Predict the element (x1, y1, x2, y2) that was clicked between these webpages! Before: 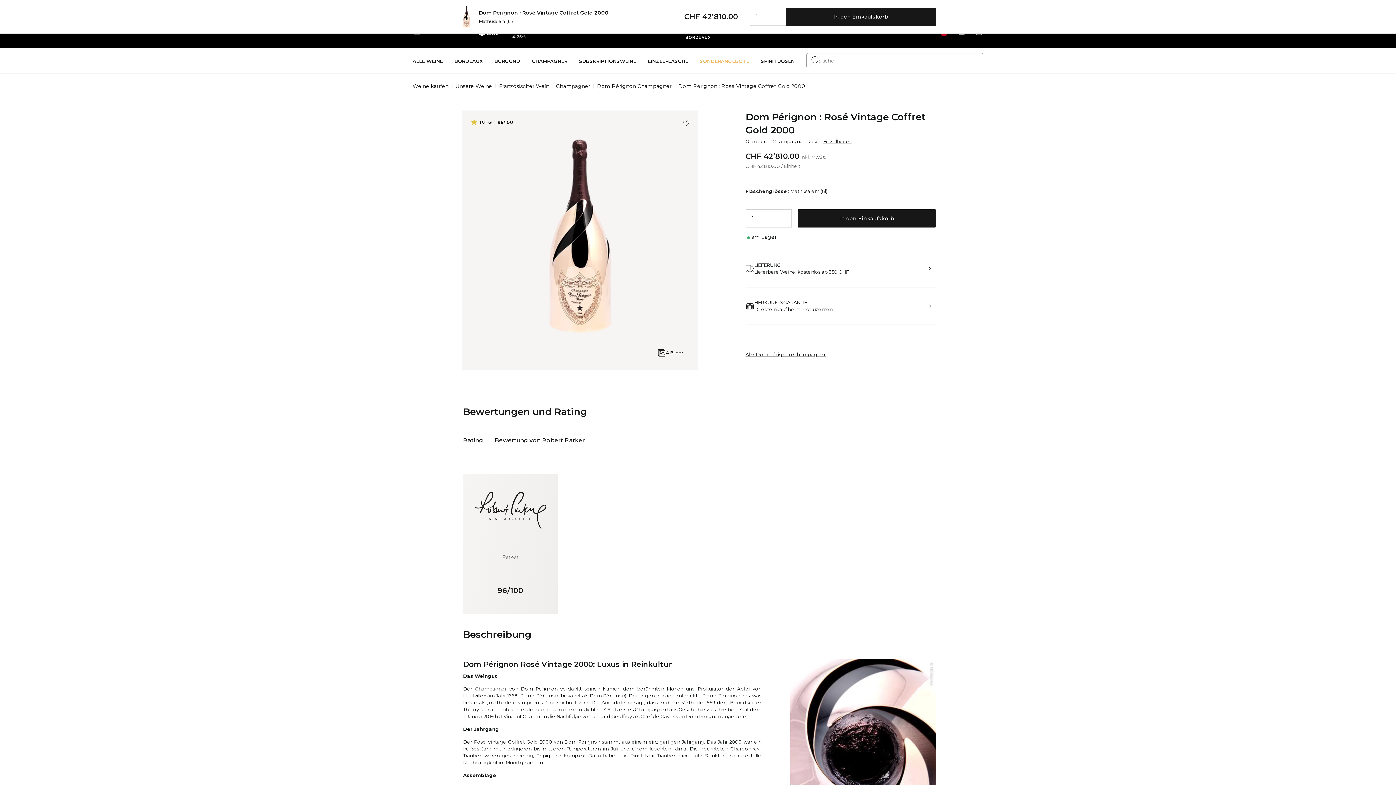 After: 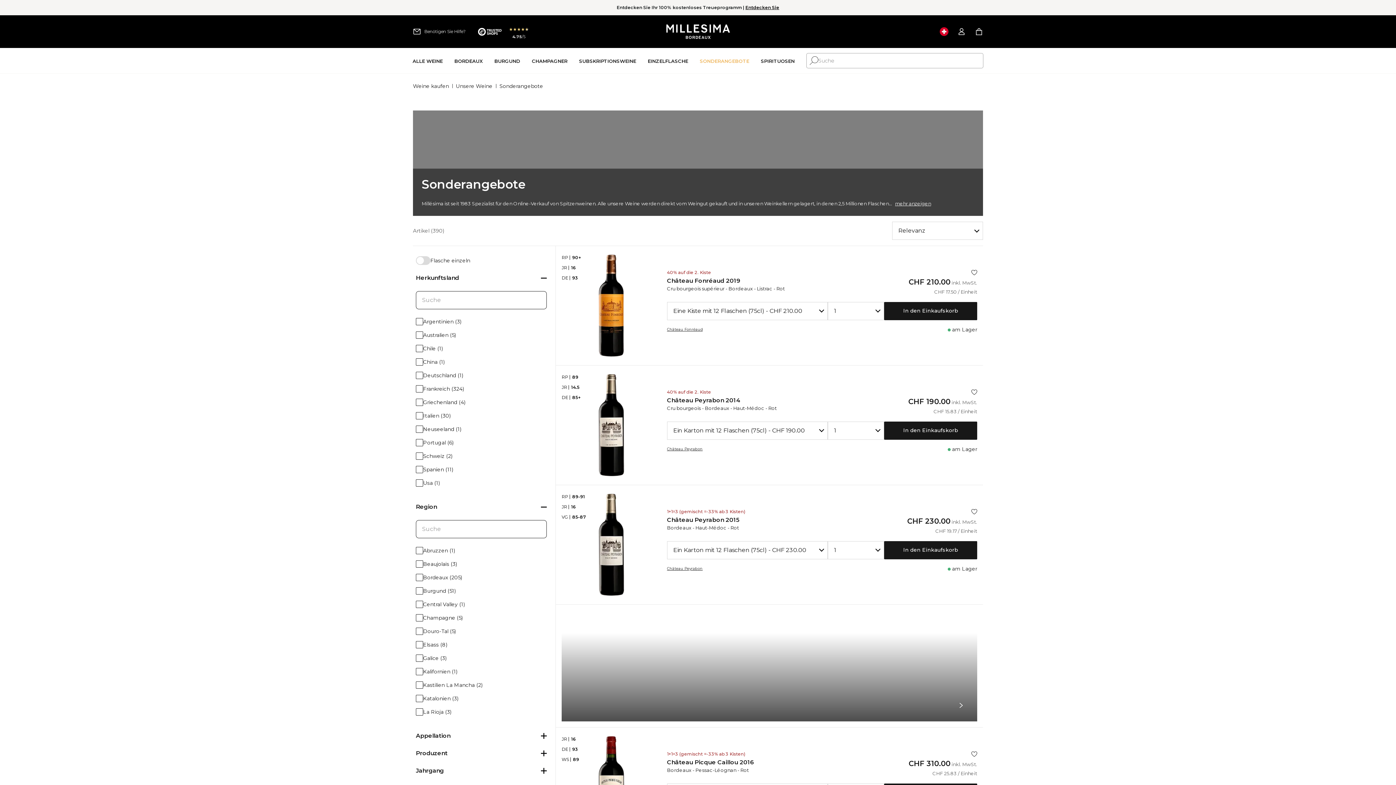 Action: bbox: (700, 47, 749, 74) label: Sonderangebote